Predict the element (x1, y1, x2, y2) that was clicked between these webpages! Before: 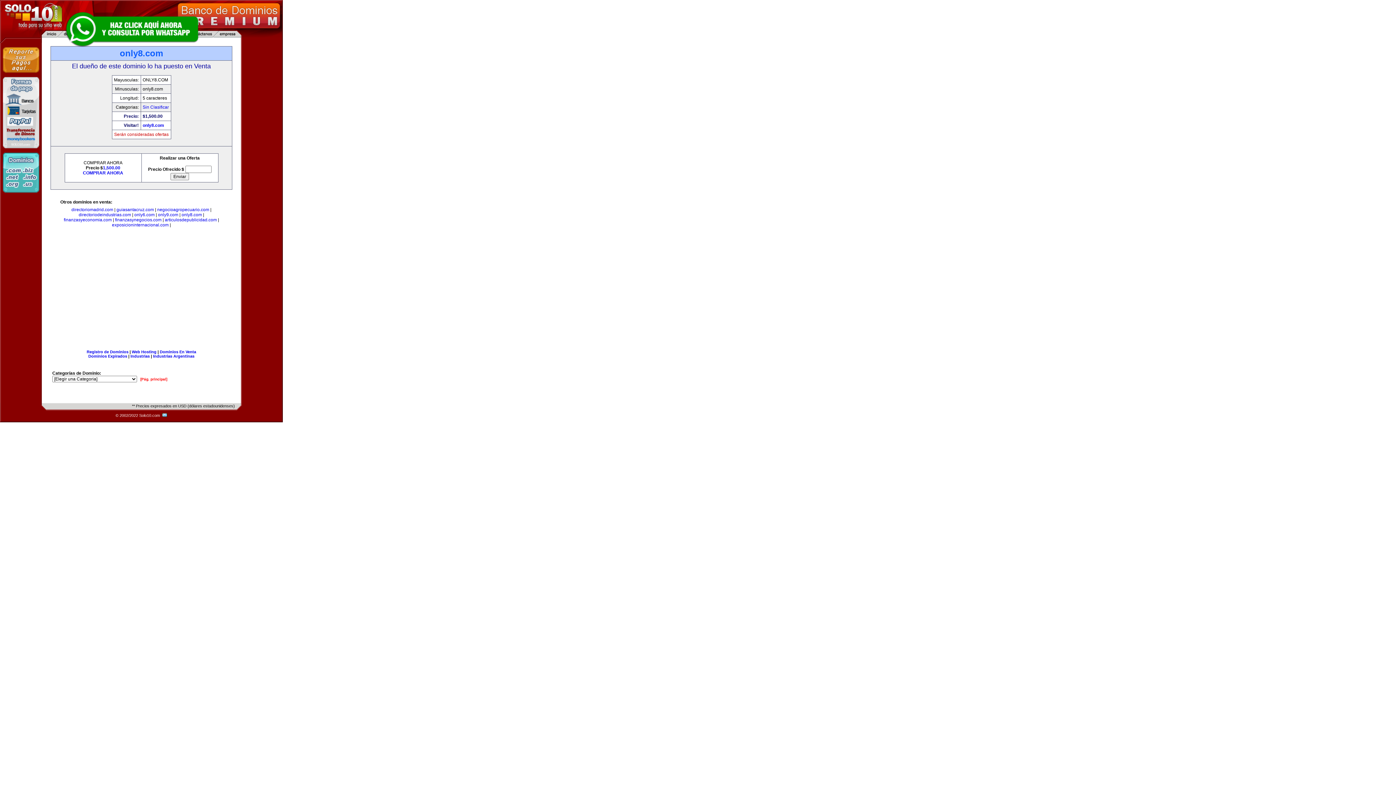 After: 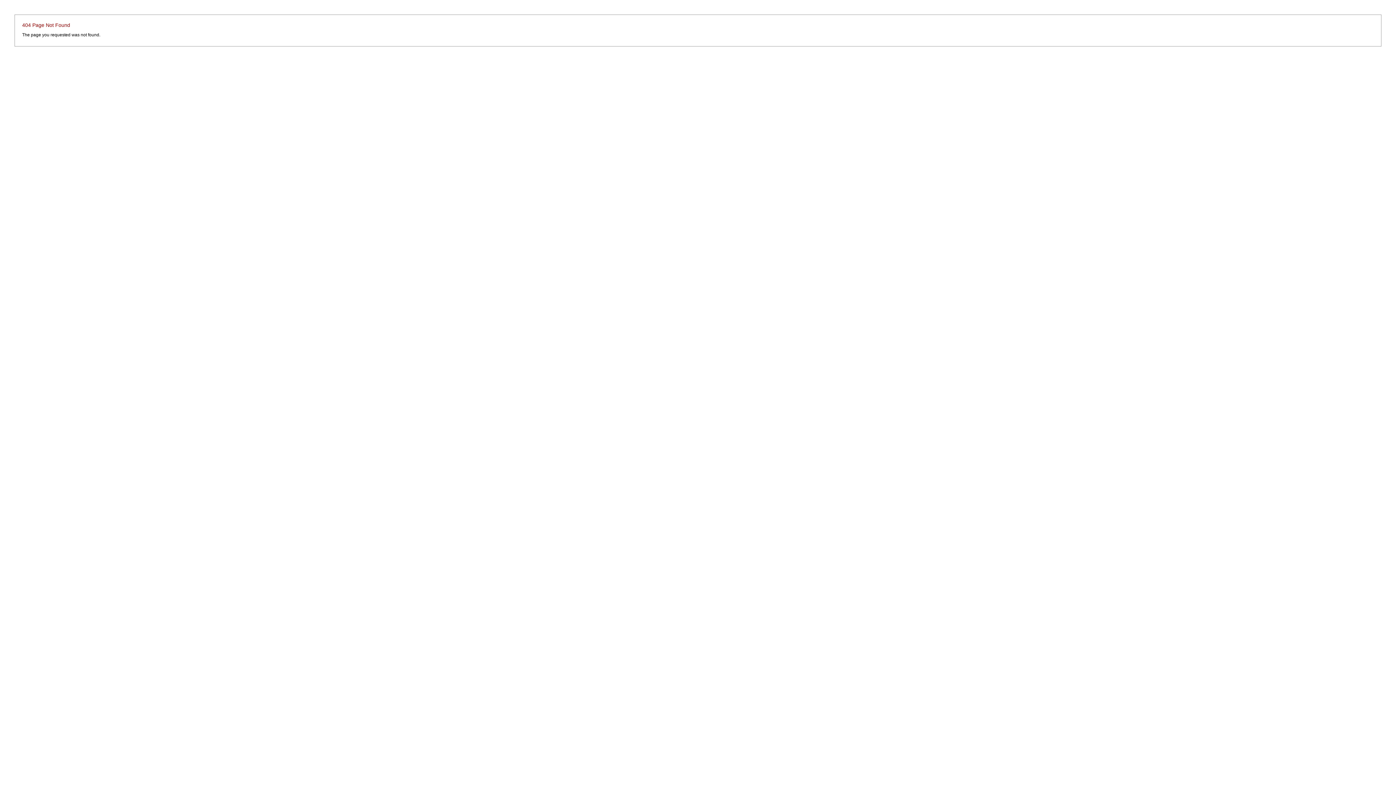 Action: label:   bbox: (161, 413, 167, 417)